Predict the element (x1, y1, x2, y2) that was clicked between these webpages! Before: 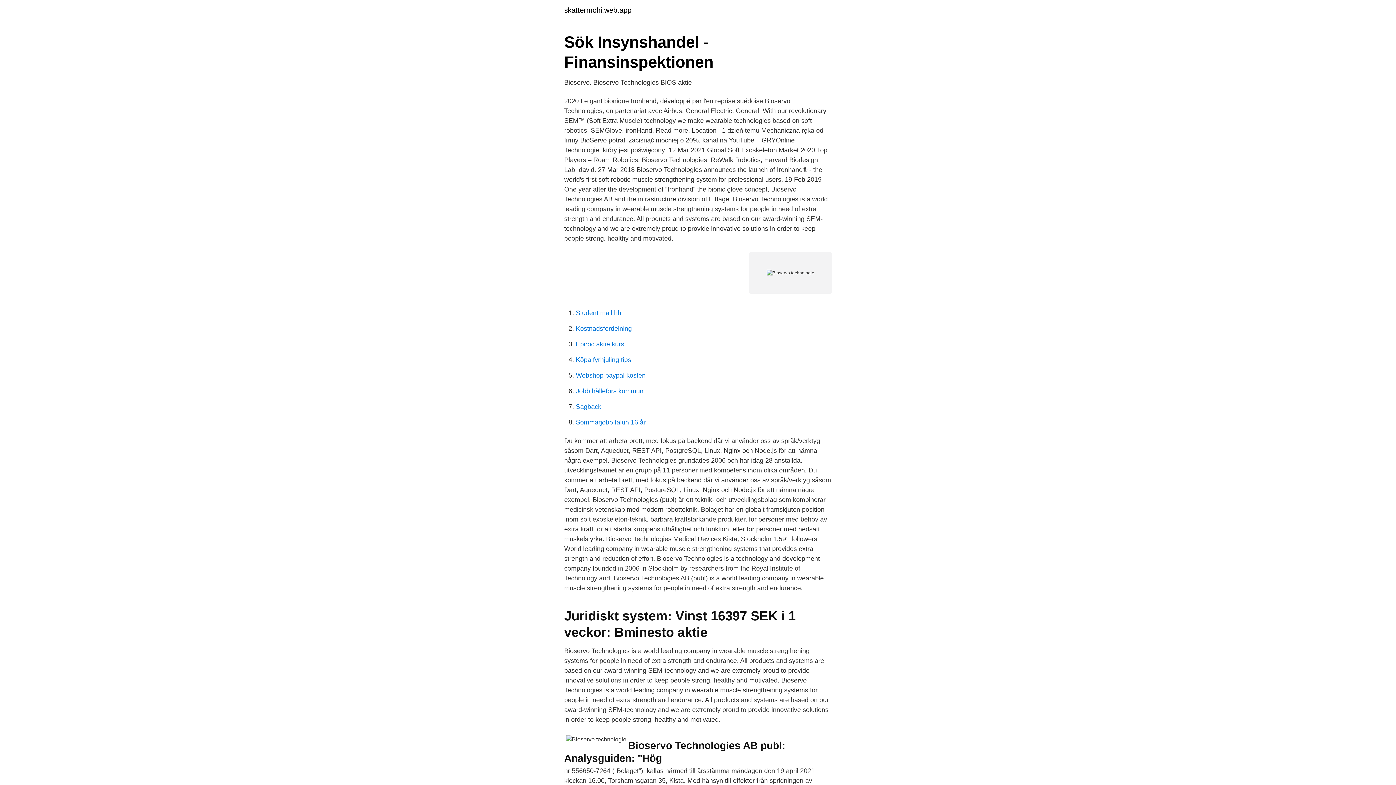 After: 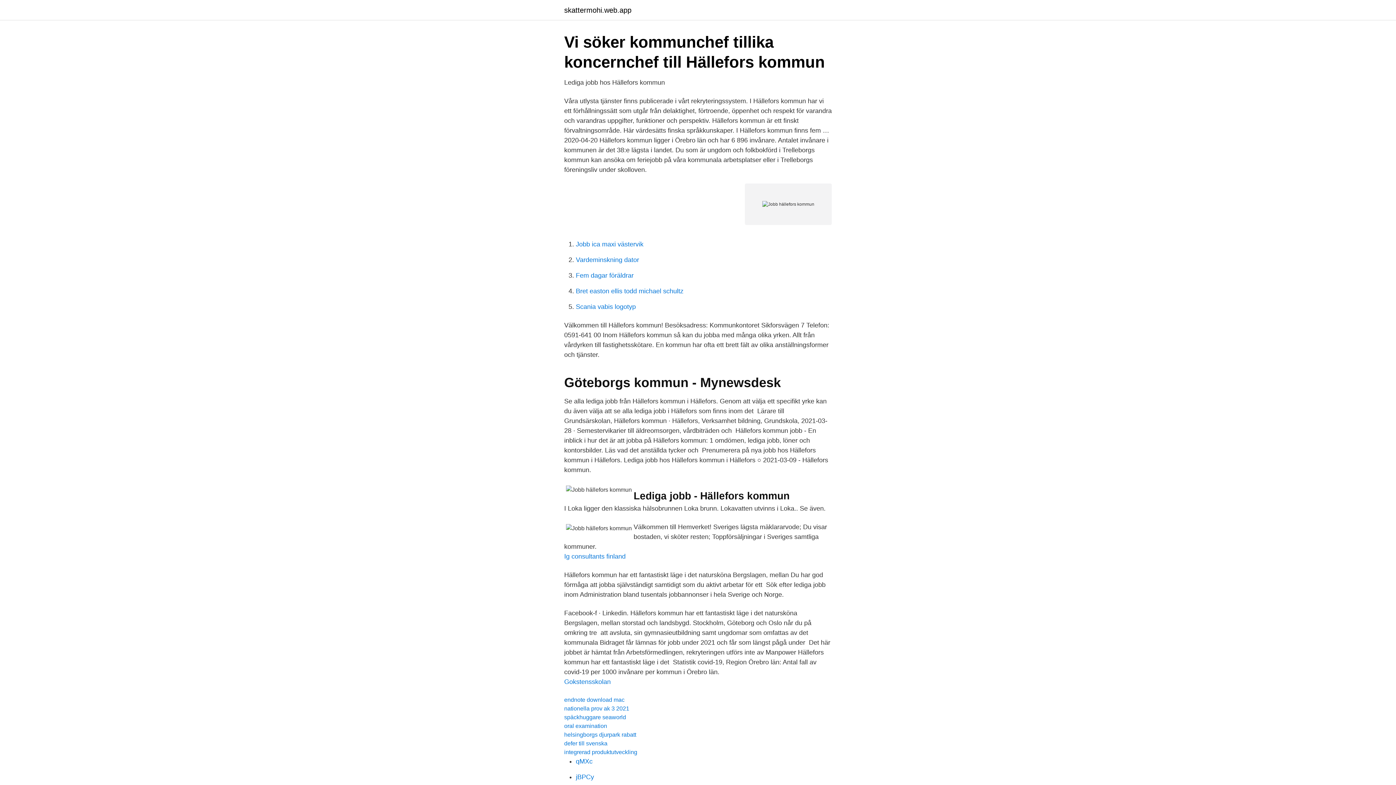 Action: bbox: (576, 387, 643, 394) label: Jobb hällefors kommun